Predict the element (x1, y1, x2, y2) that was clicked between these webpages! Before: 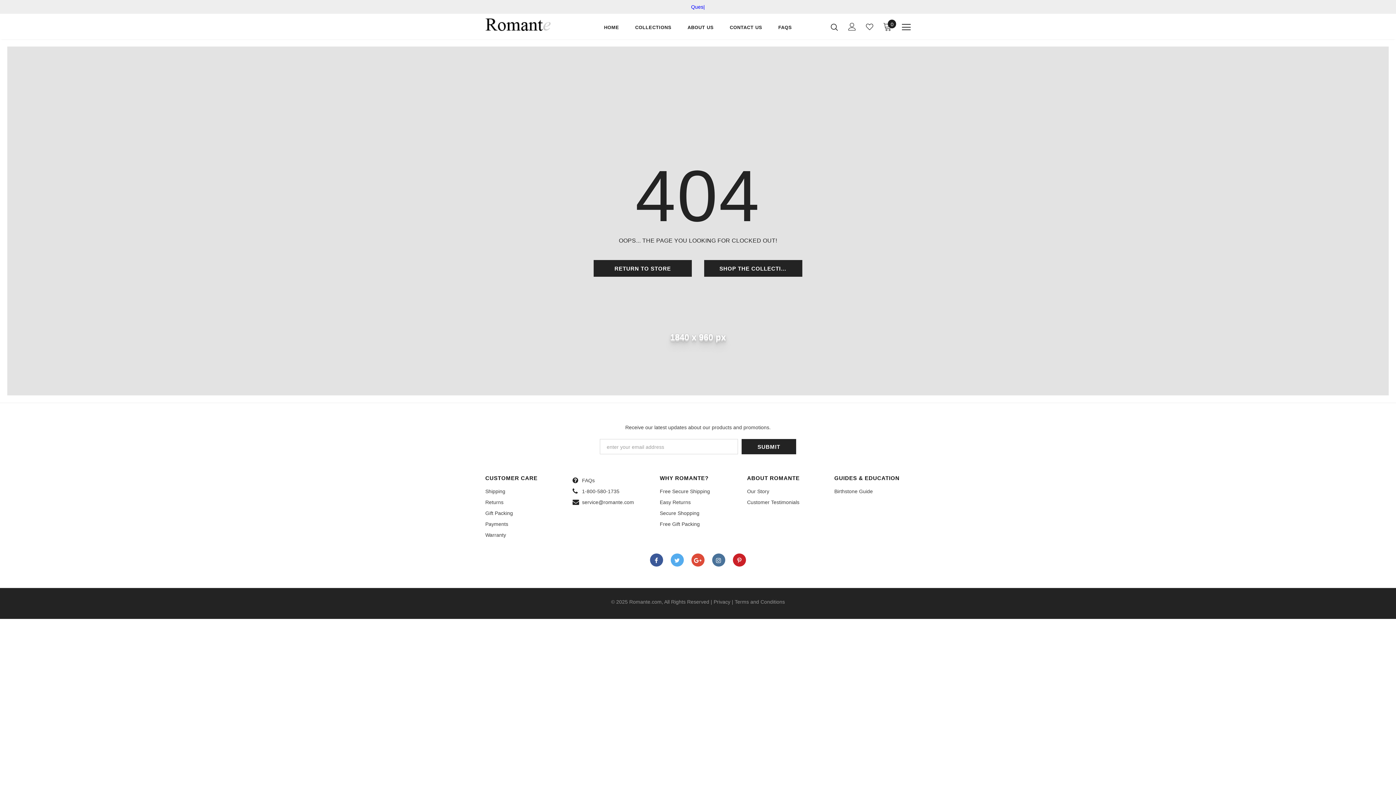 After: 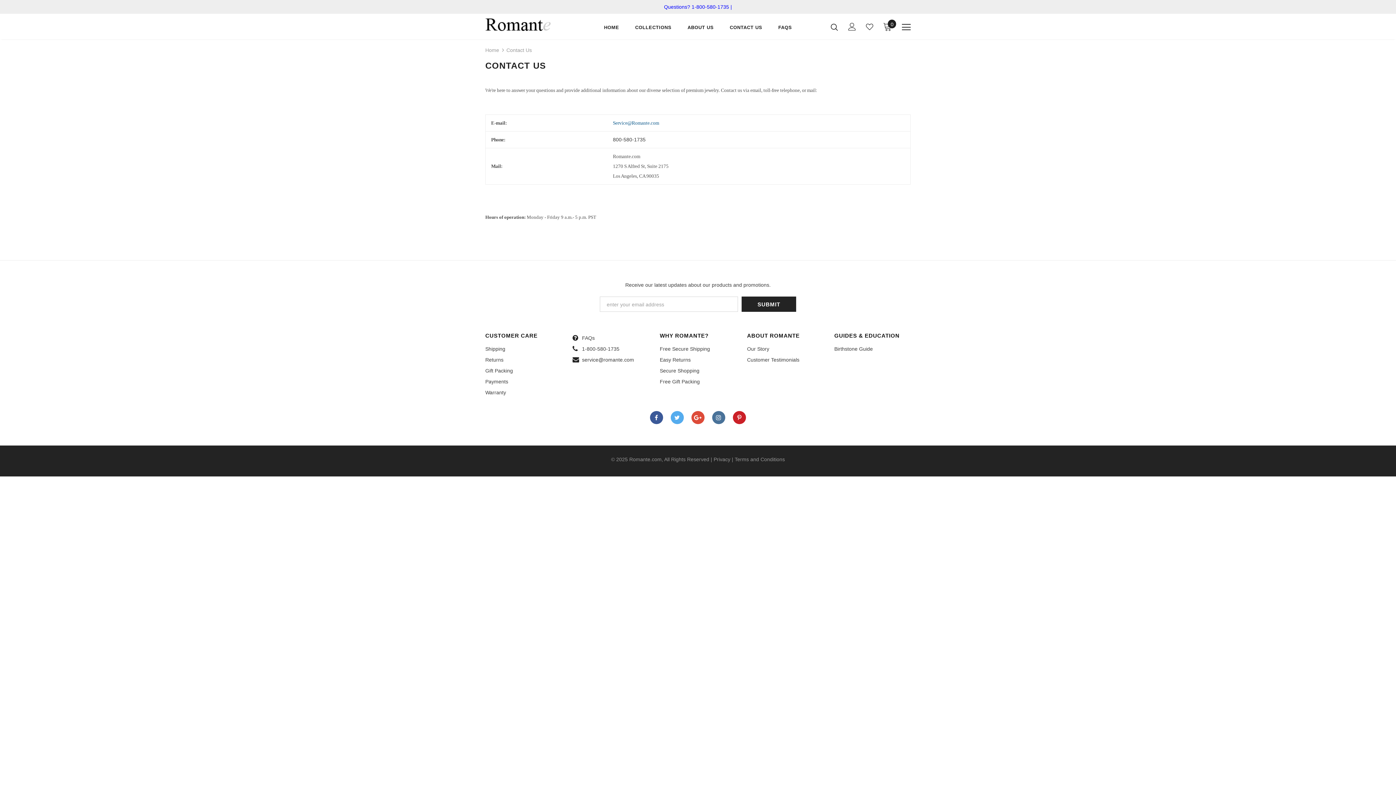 Action: bbox: (729, 18, 762, 39) label: CONTACT US